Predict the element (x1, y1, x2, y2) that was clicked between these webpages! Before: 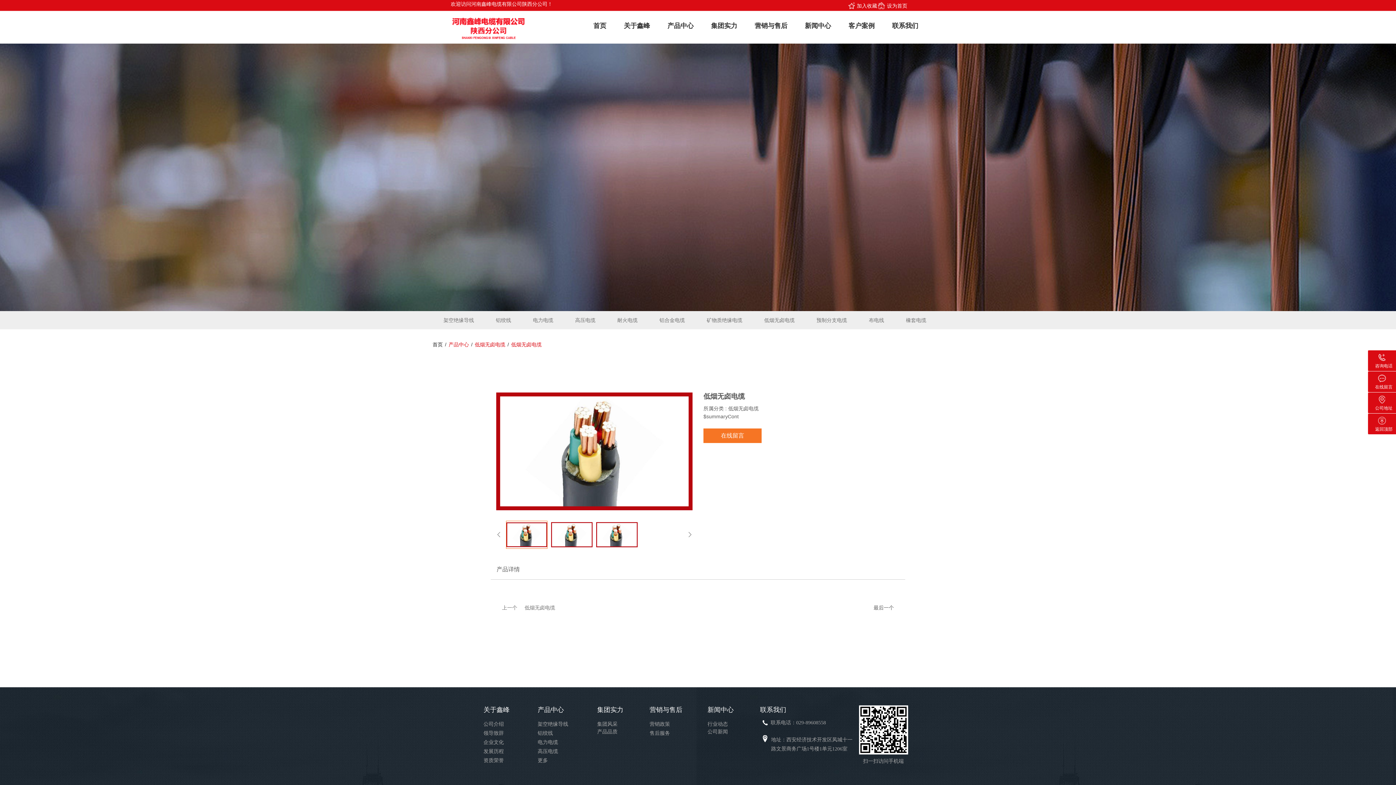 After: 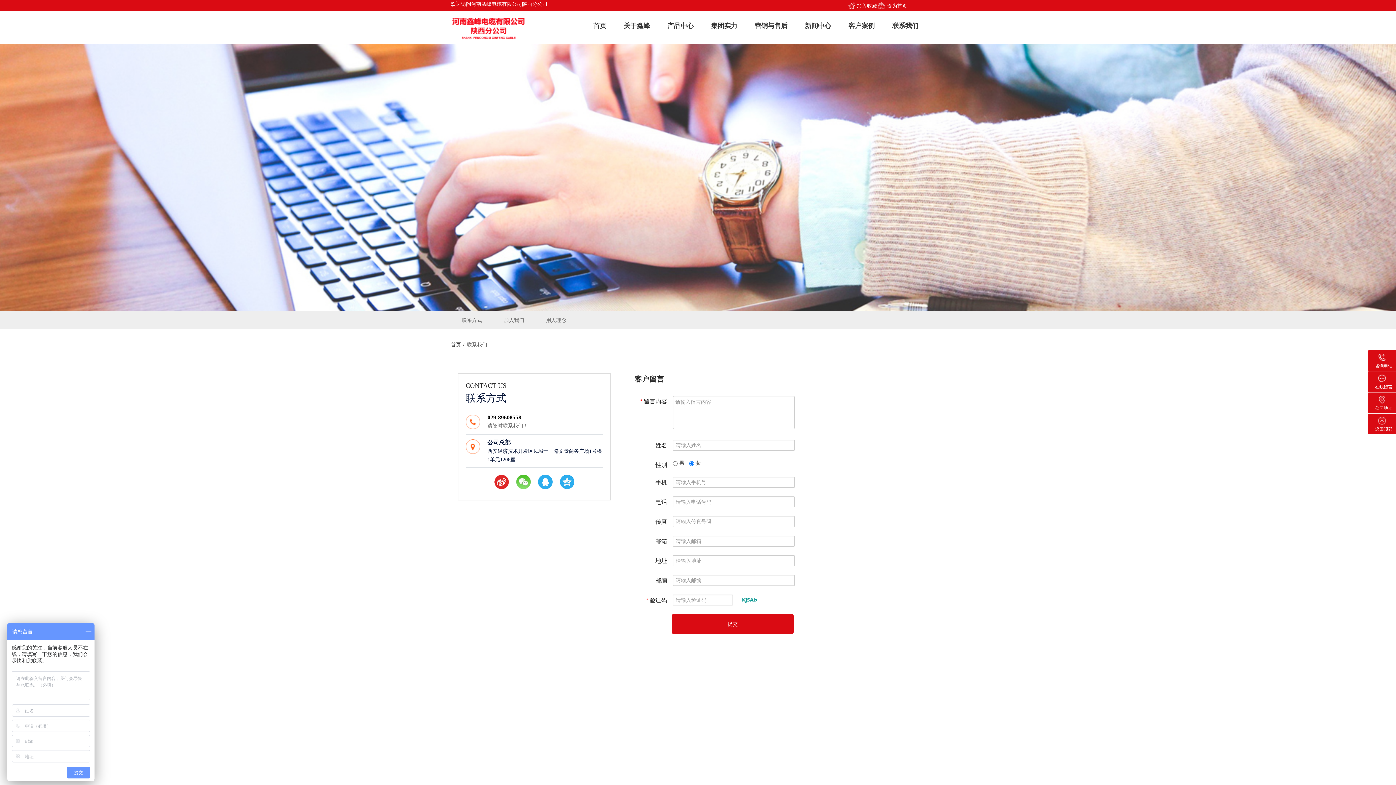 Action: label: 联系我们 bbox: (760, 707, 786, 713)